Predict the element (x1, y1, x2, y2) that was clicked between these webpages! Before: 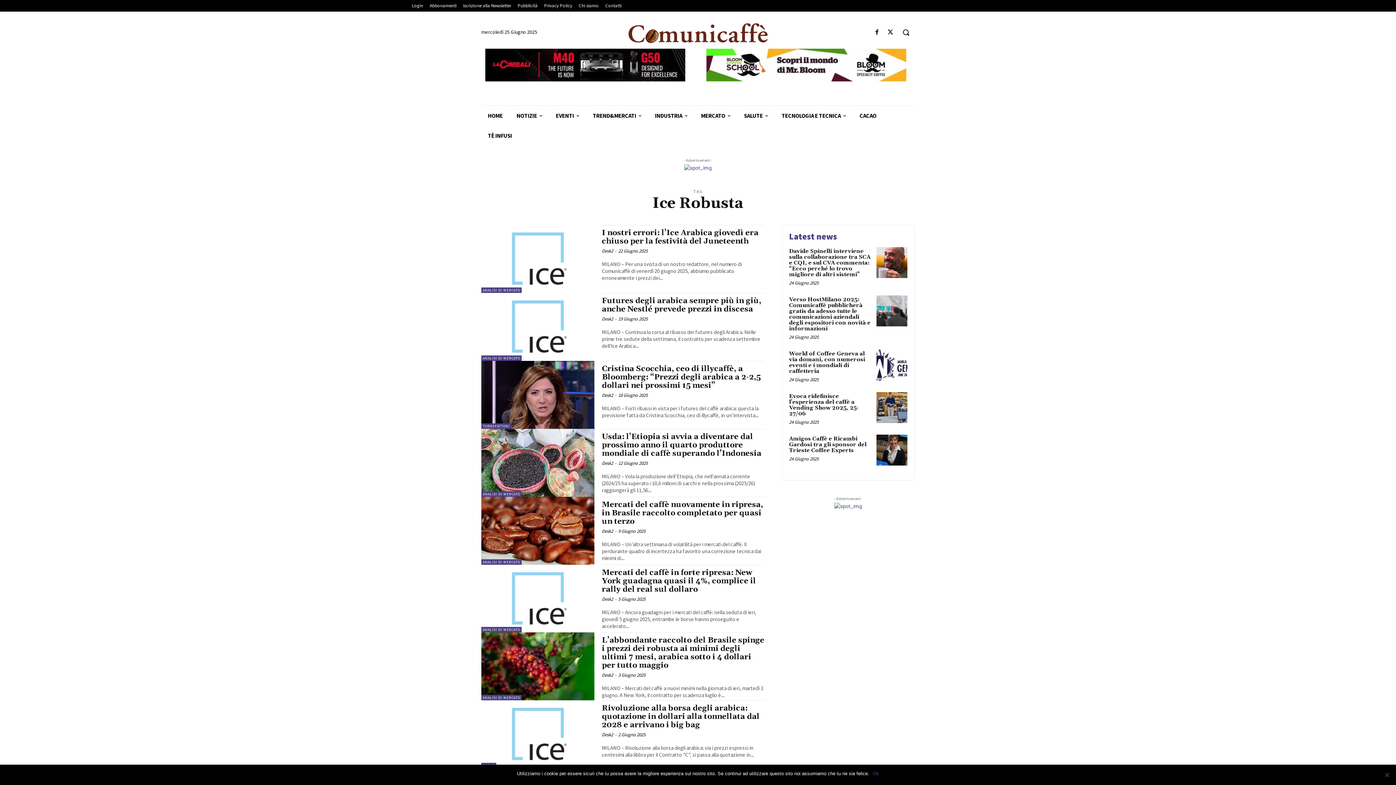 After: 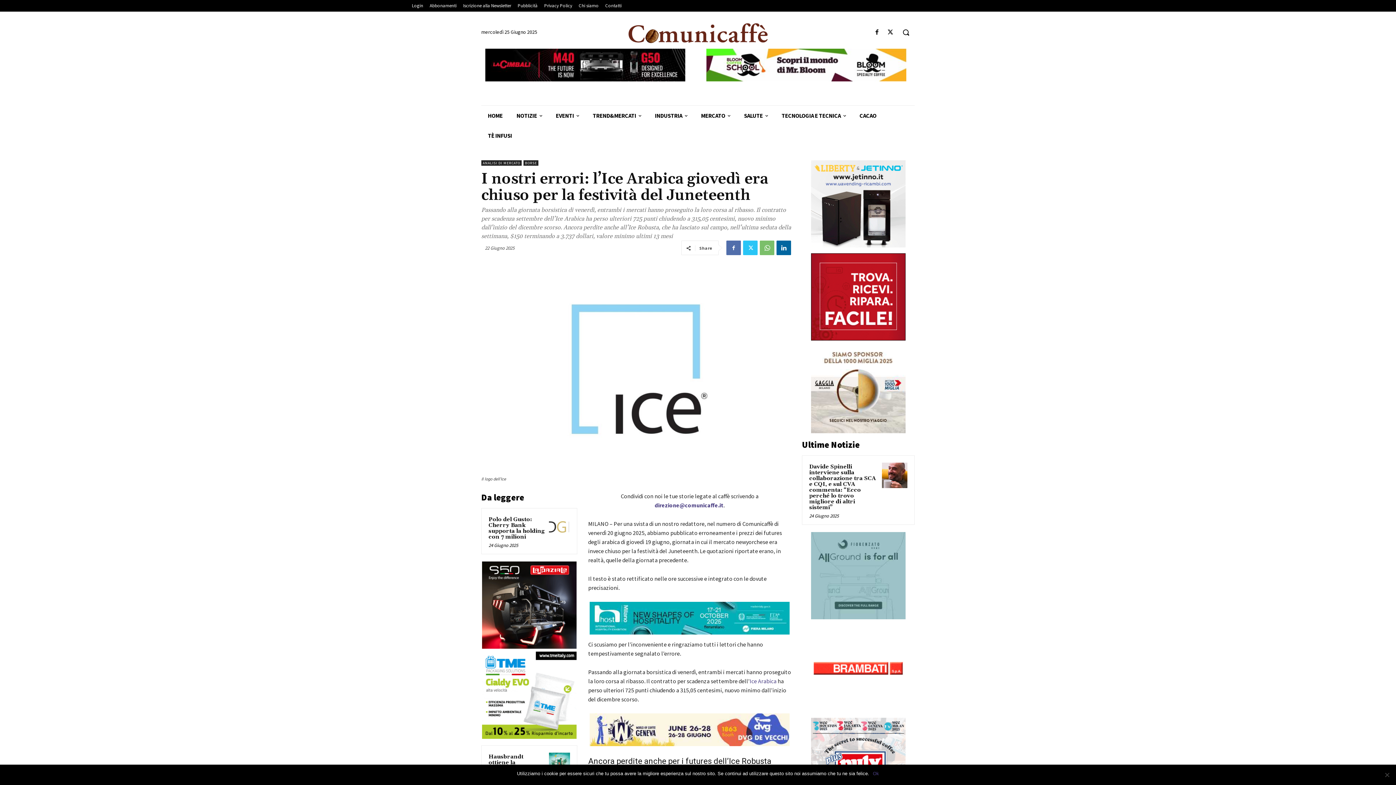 Action: bbox: (601, 228, 758, 246) label: I nostri errori: l’Ice Arabica giovedì era chiuso per la festività del Juneteenth